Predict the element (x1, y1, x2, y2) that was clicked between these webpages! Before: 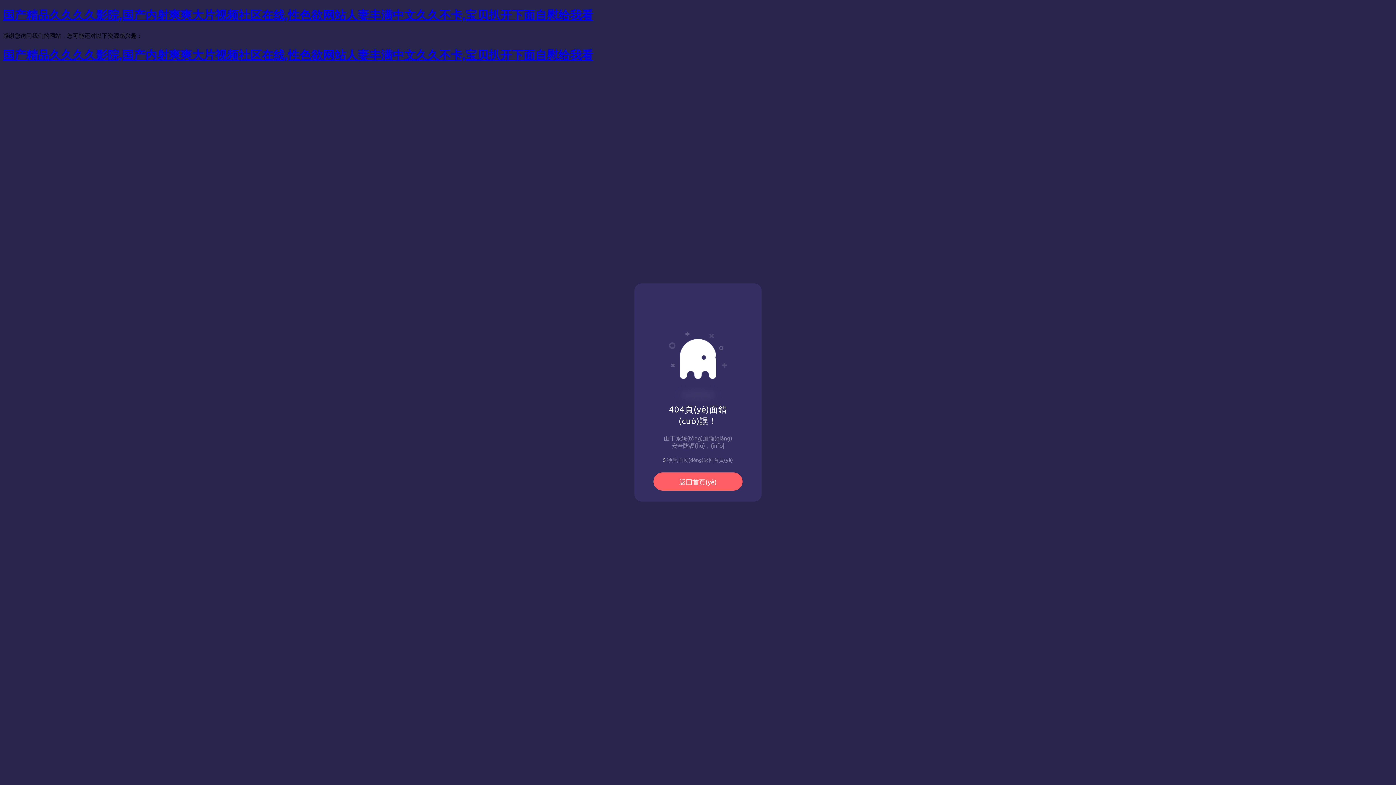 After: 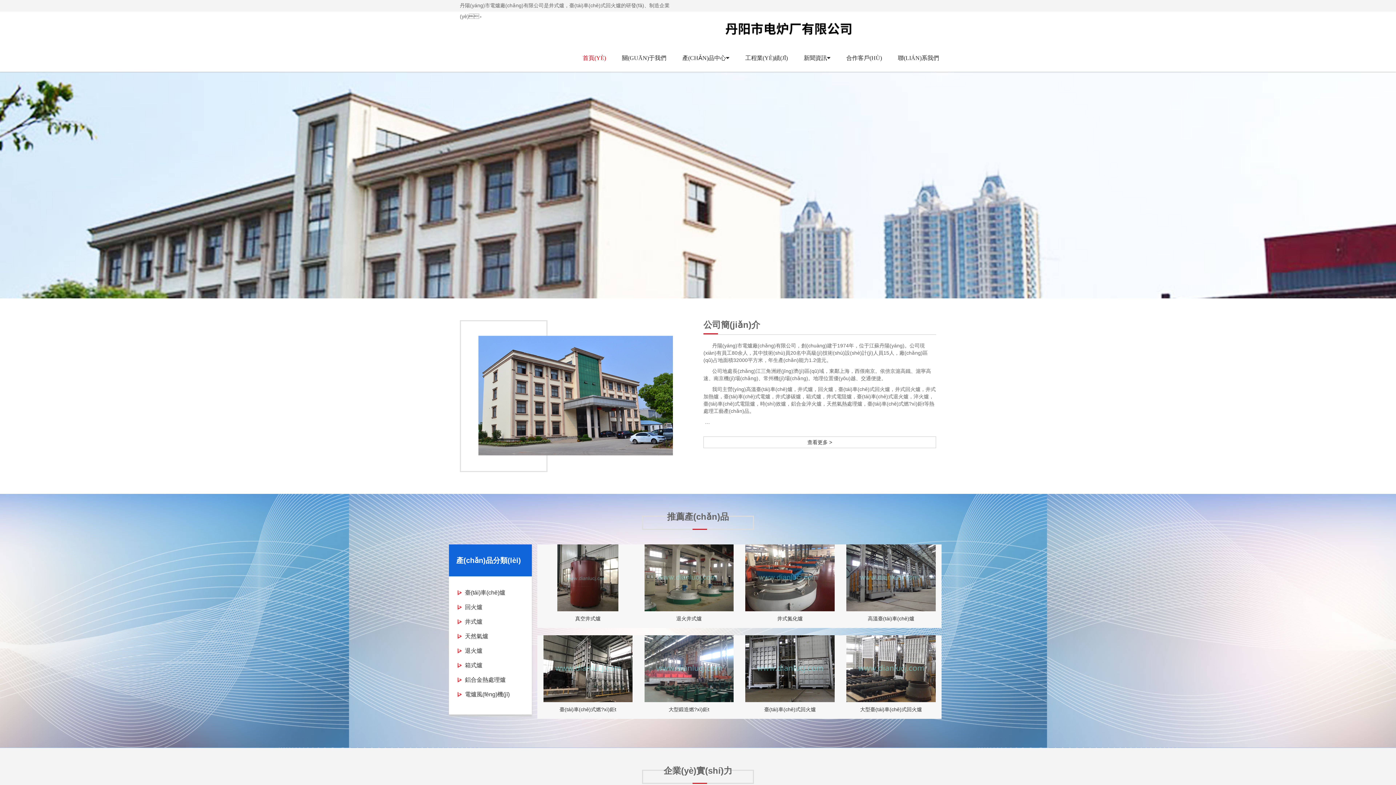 Action: bbox: (653, 472, 742, 490) label: 返回首頁(yè)